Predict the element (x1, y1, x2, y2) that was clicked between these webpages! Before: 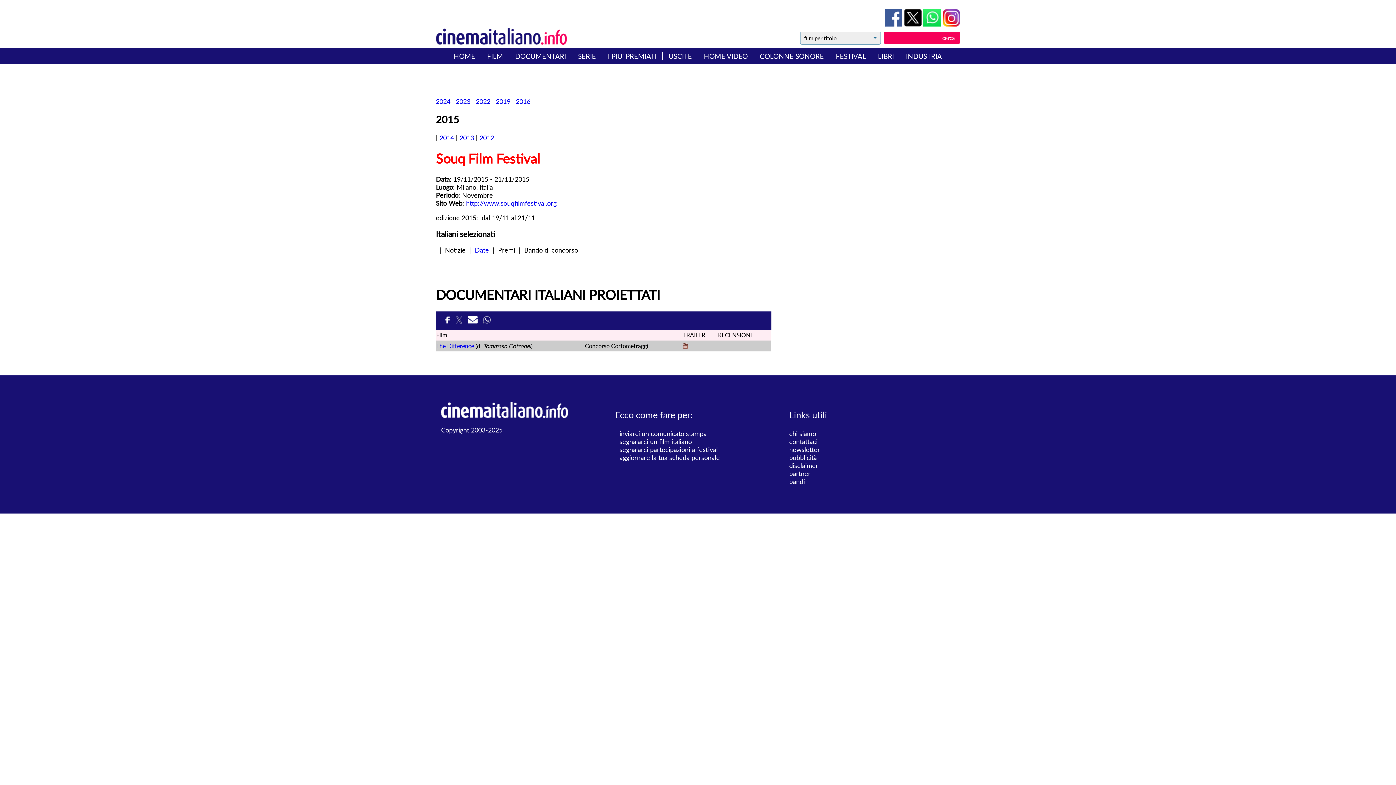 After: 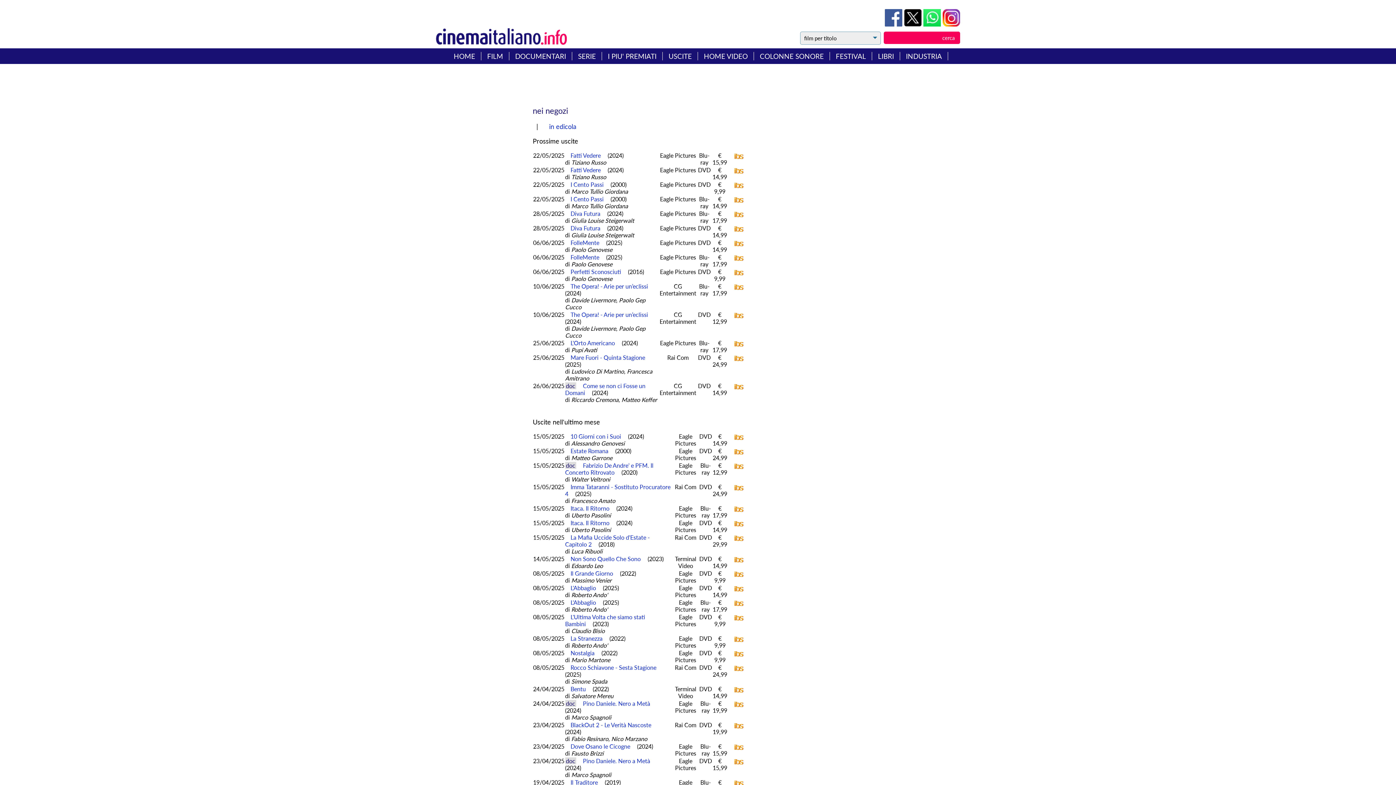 Action: bbox: (704, 52, 748, 60) label: HOME VIDEO